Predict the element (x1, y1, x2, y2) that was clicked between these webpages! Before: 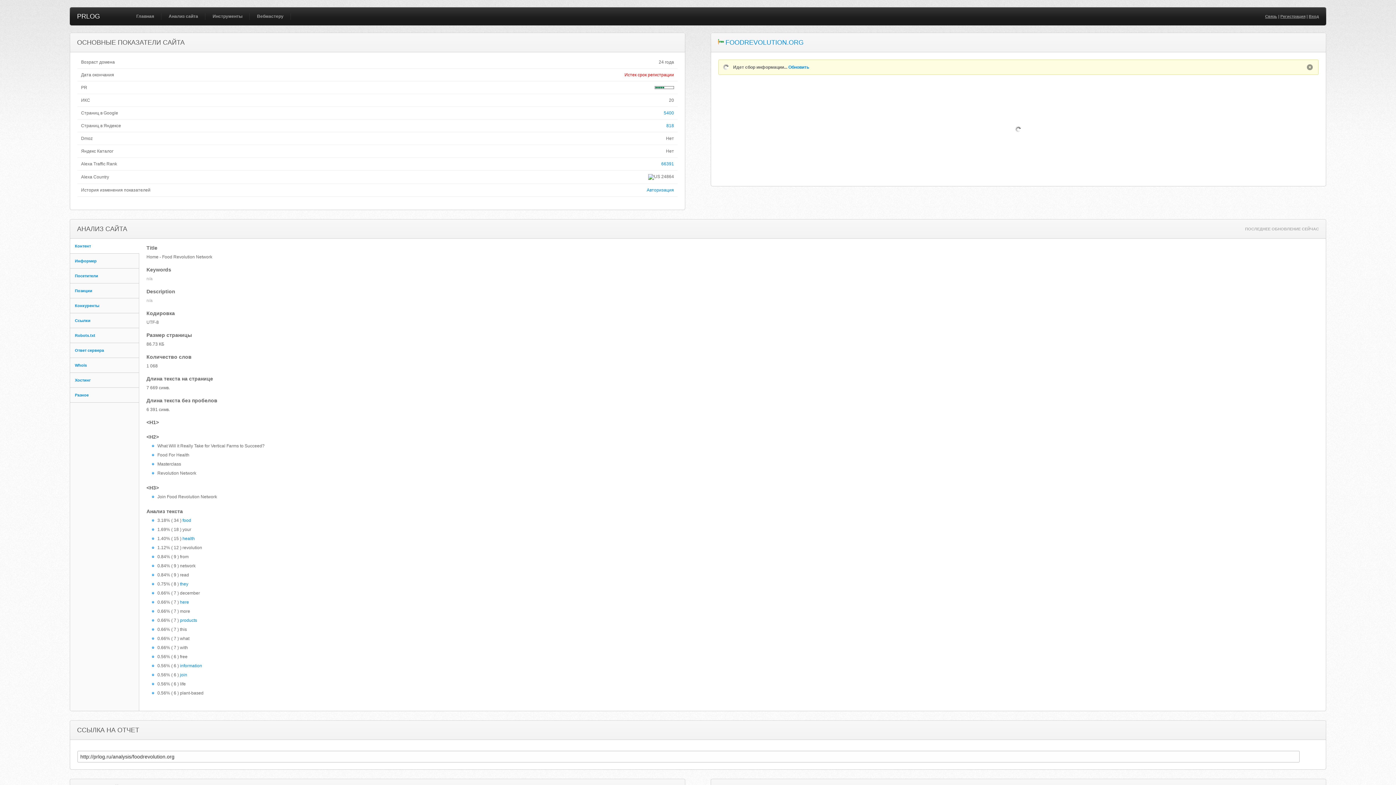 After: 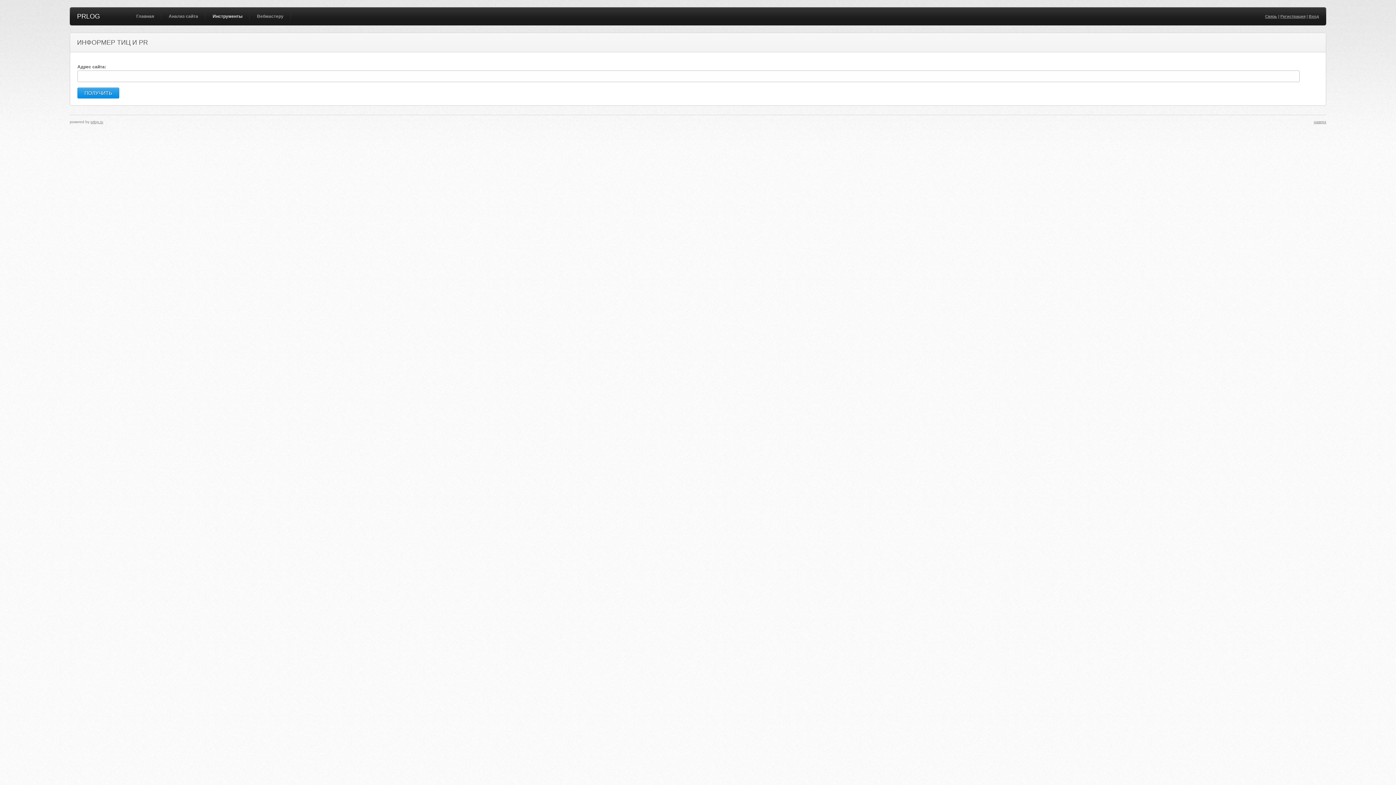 Action: bbox: (209, 7, 246, 25) label: Инструменты